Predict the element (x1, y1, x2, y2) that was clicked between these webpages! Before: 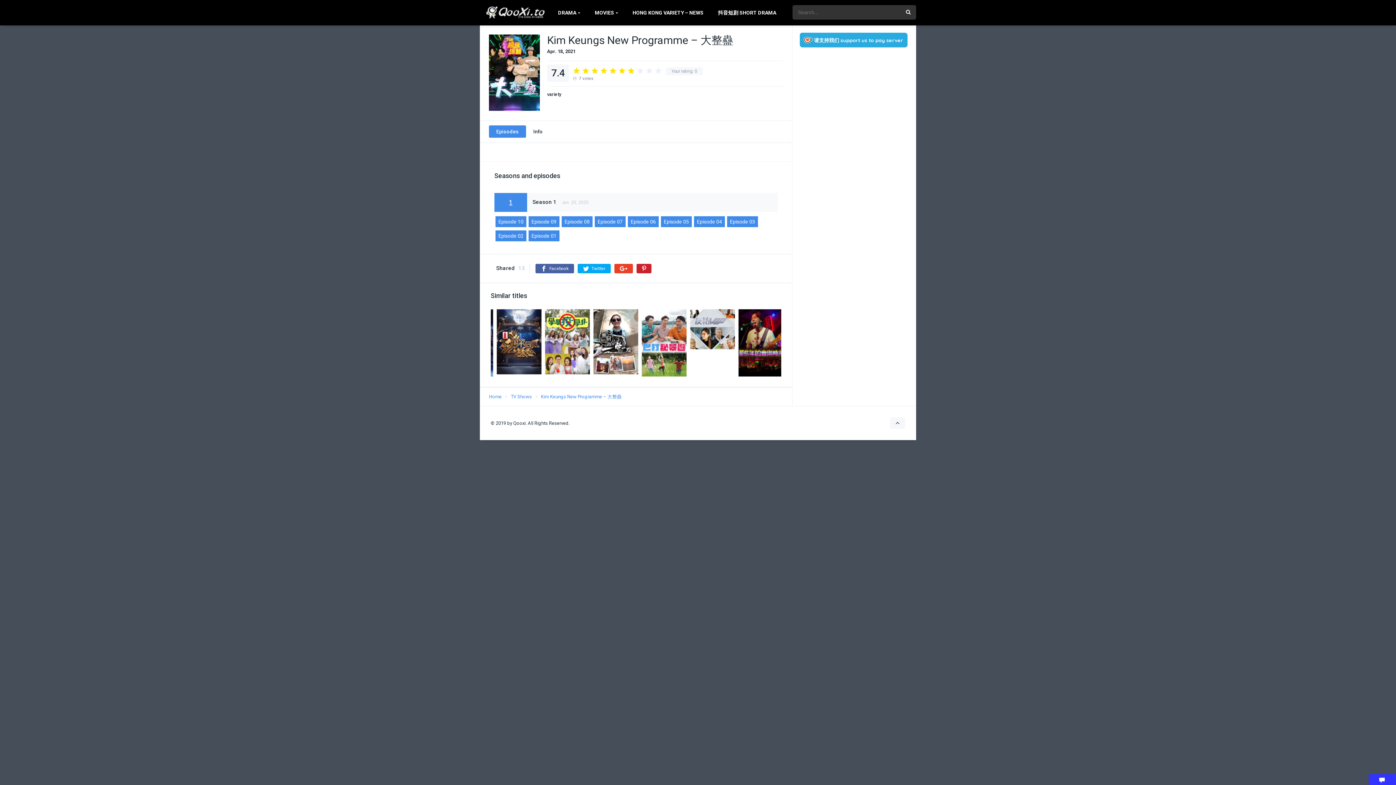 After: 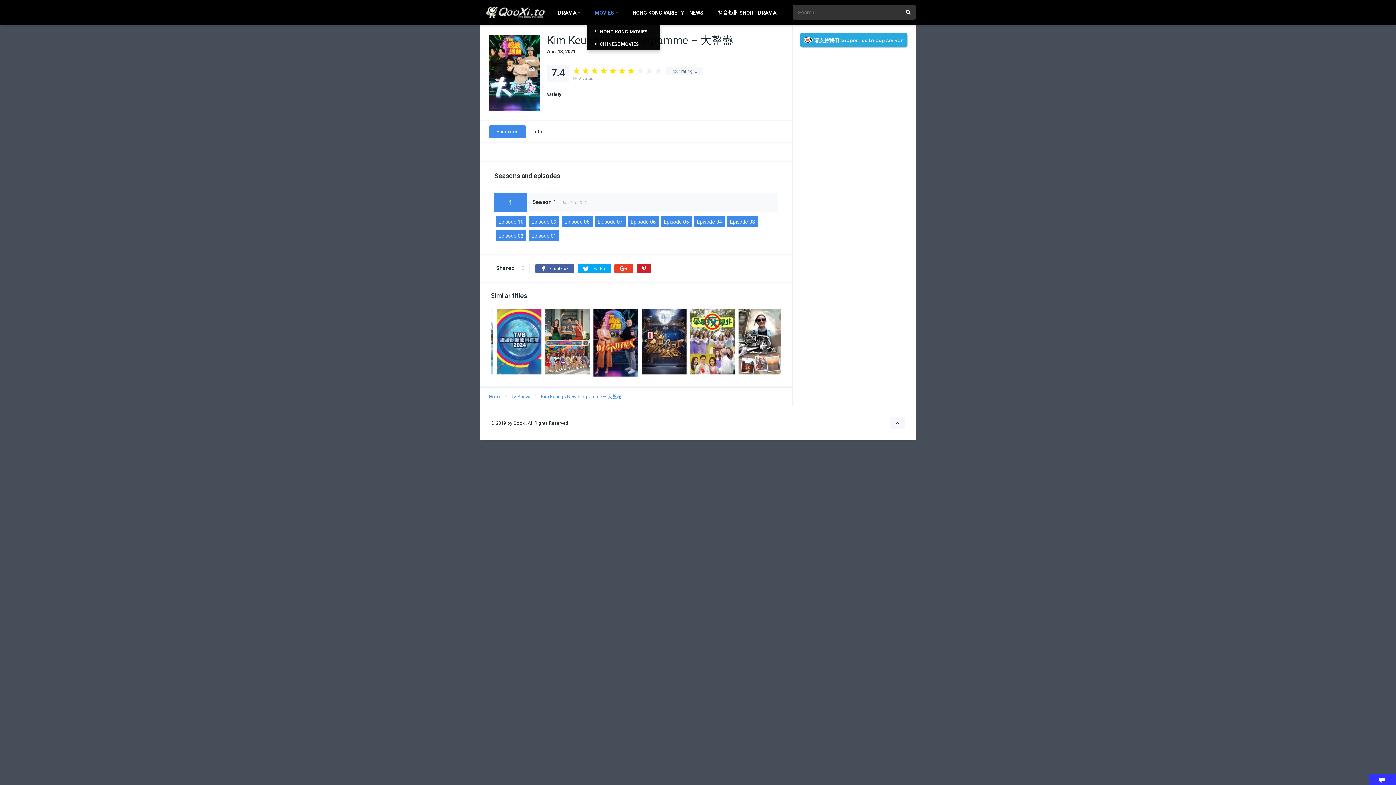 Action: label: MOVIES bbox: (587, 0, 625, 25)